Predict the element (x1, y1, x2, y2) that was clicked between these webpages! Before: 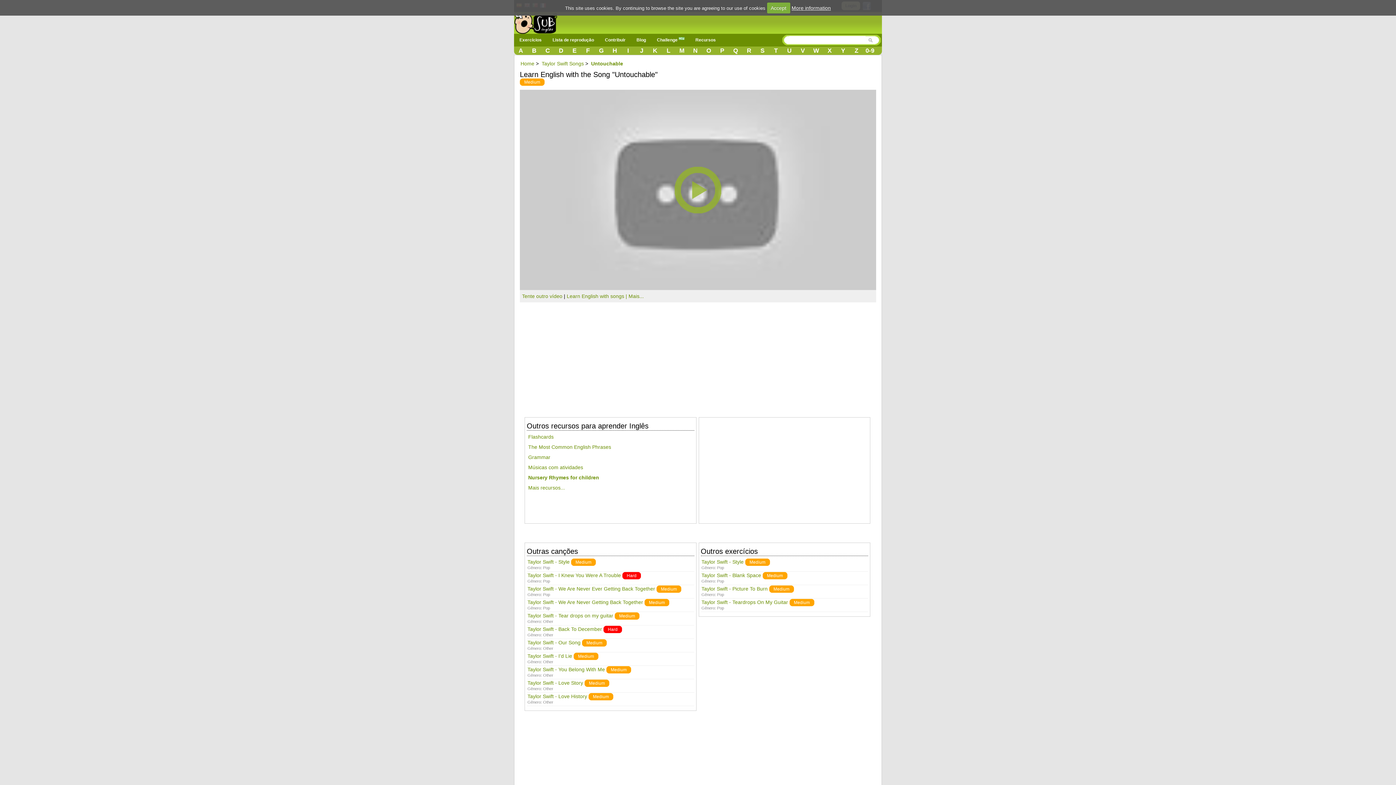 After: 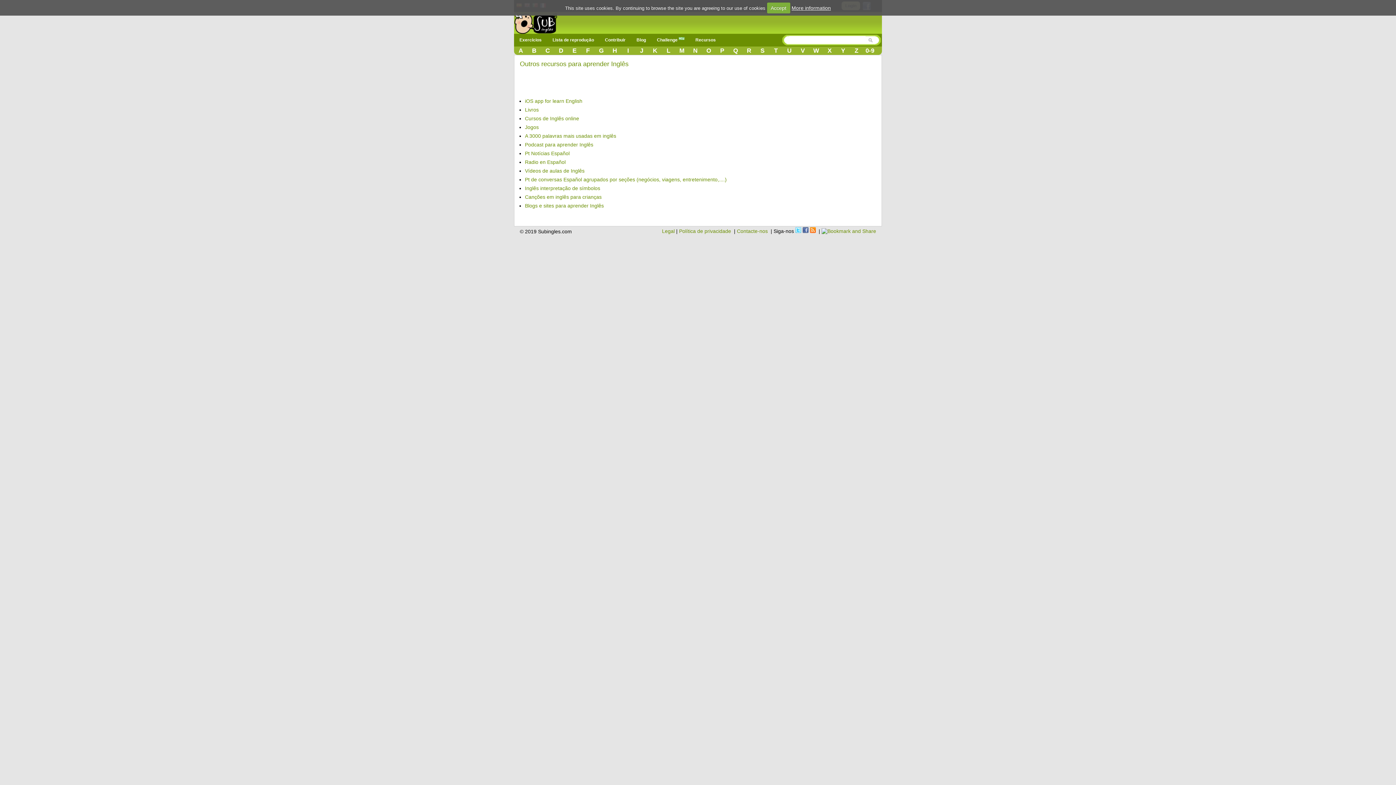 Action: label: Recursos bbox: (692, 34, 723, 45)